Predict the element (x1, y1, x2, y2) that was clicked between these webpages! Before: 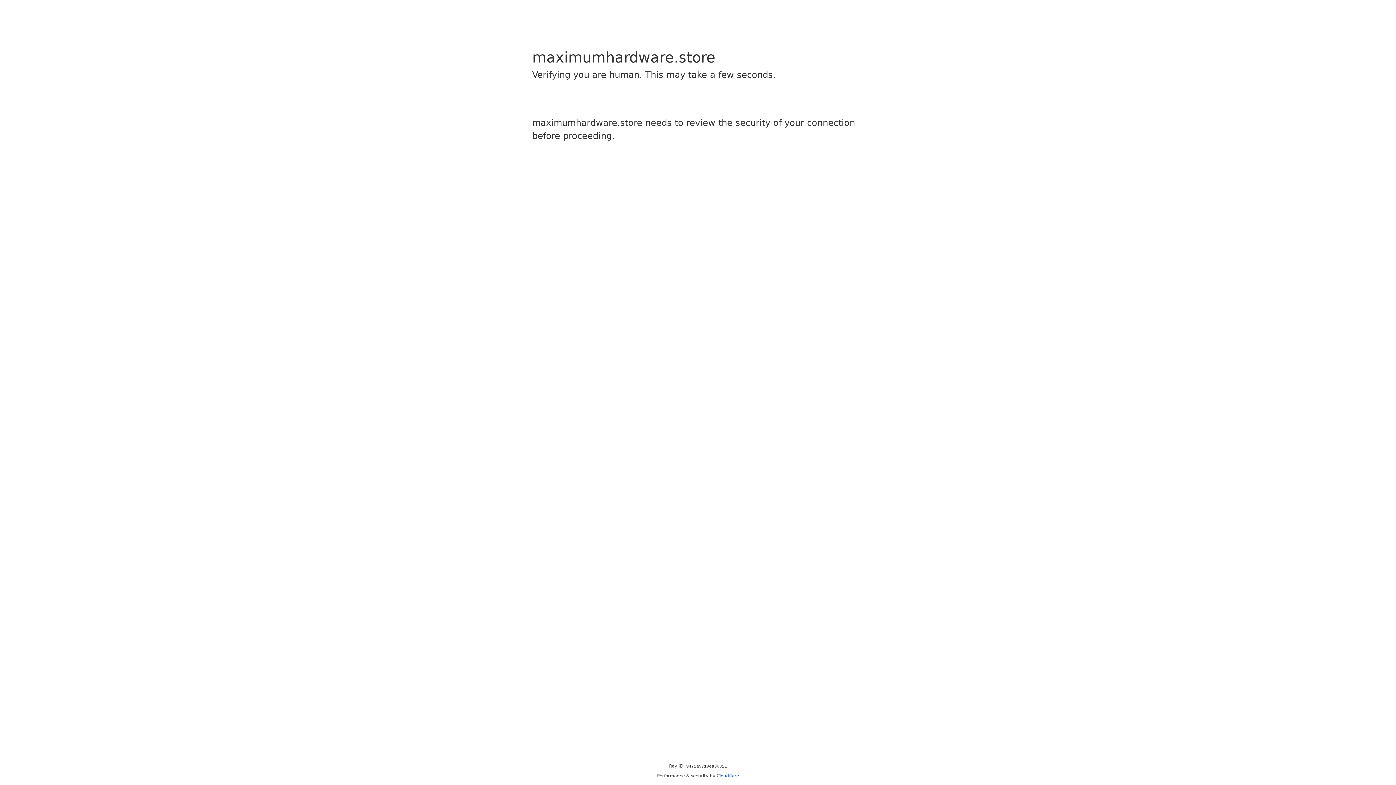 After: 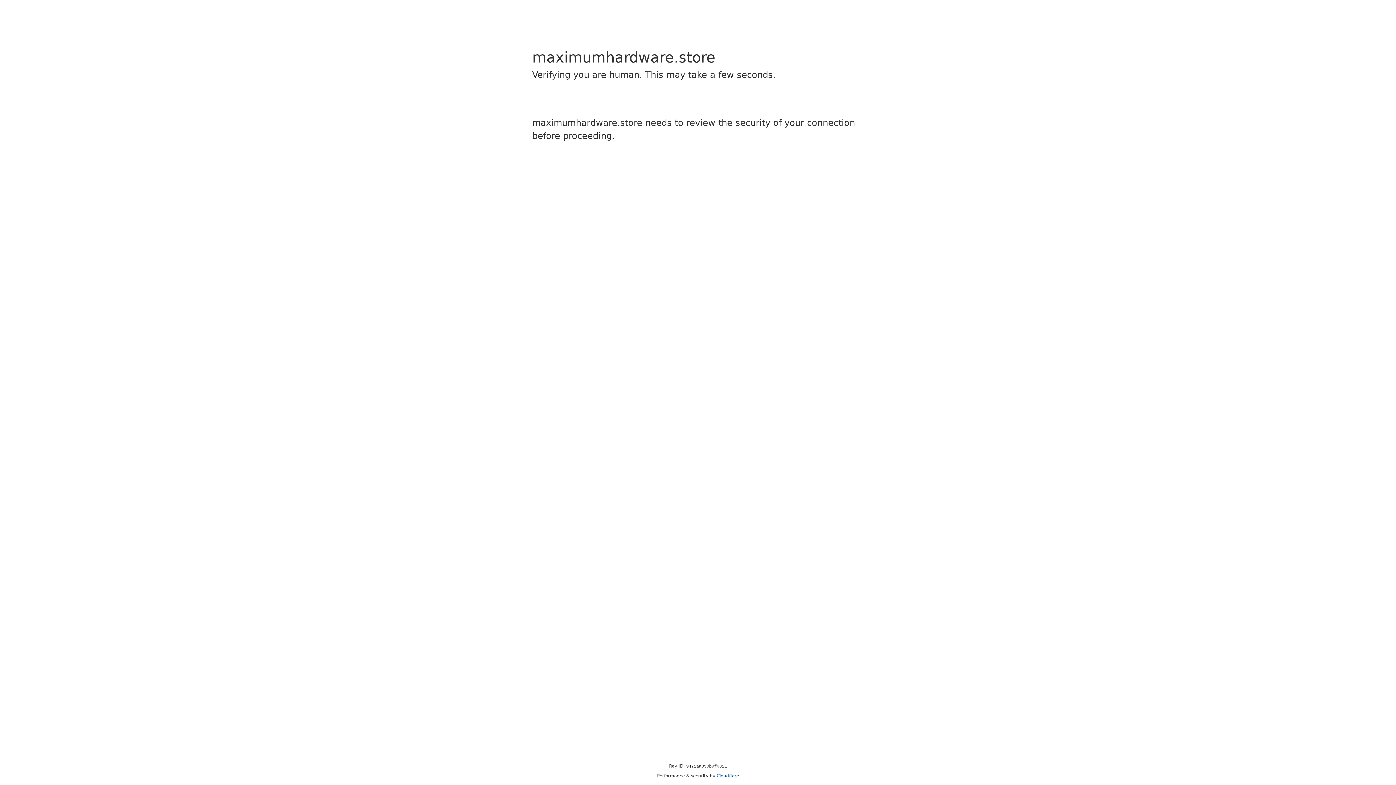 Action: bbox: (716, 773, 739, 778) label: Cloudflare